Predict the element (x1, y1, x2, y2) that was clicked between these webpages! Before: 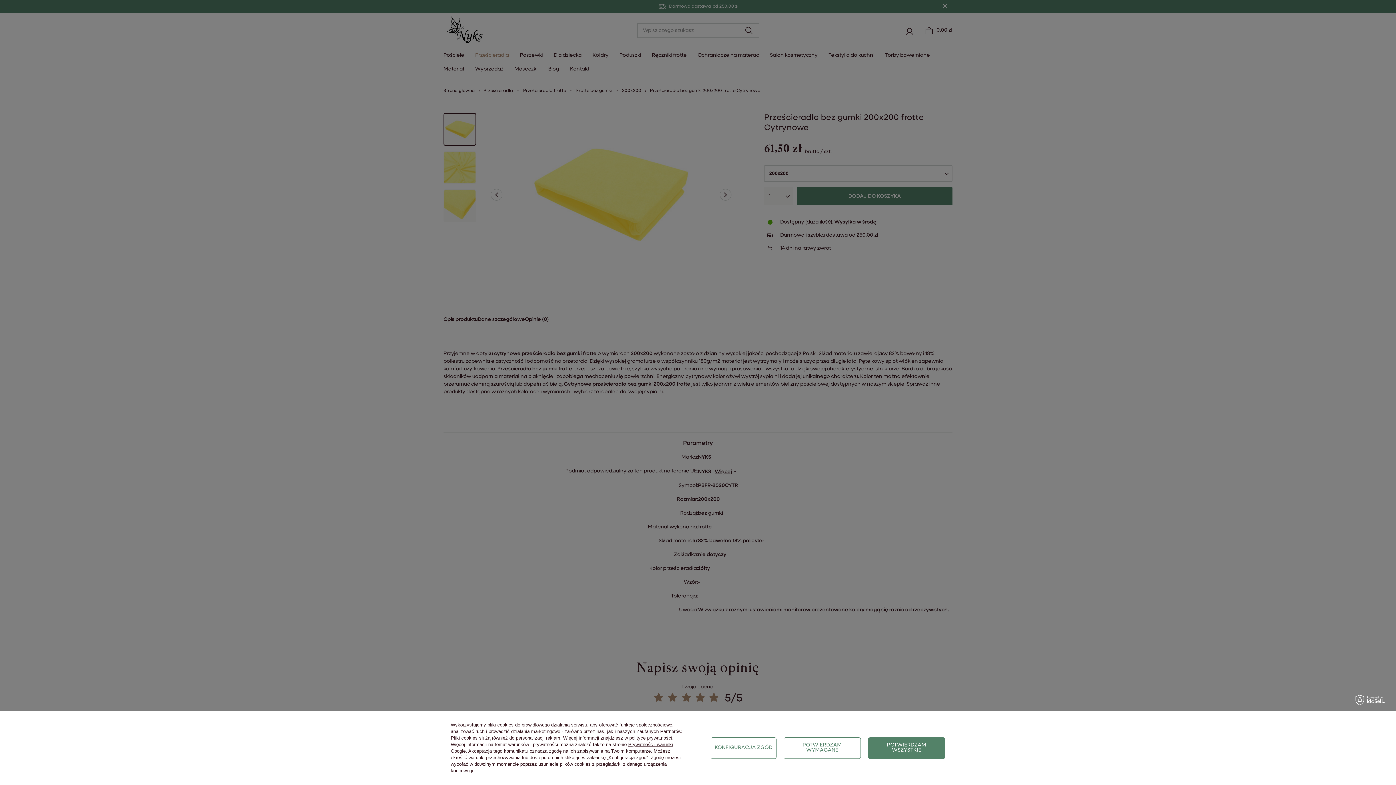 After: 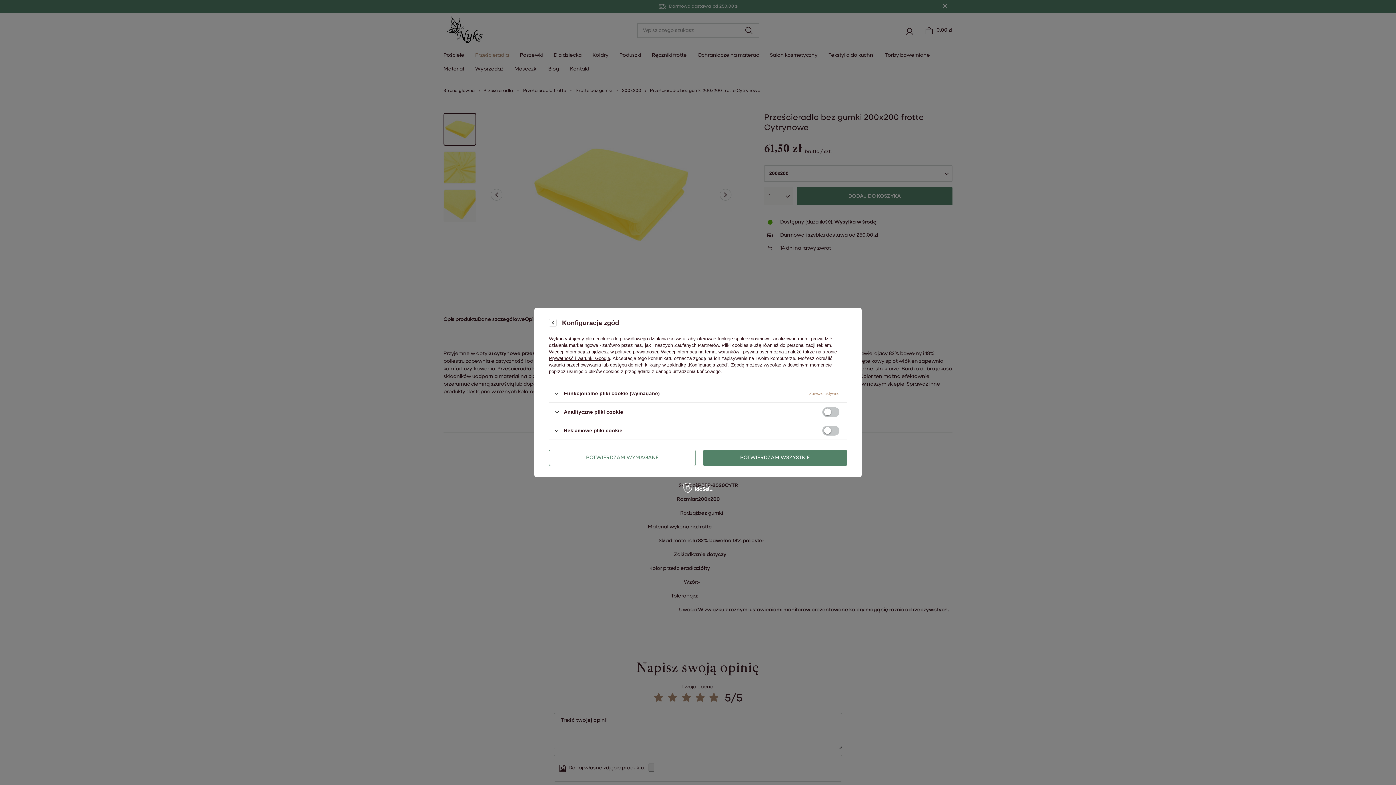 Action: label: KONFIGURACJA ZGÓD bbox: (710, 737, 776, 759)